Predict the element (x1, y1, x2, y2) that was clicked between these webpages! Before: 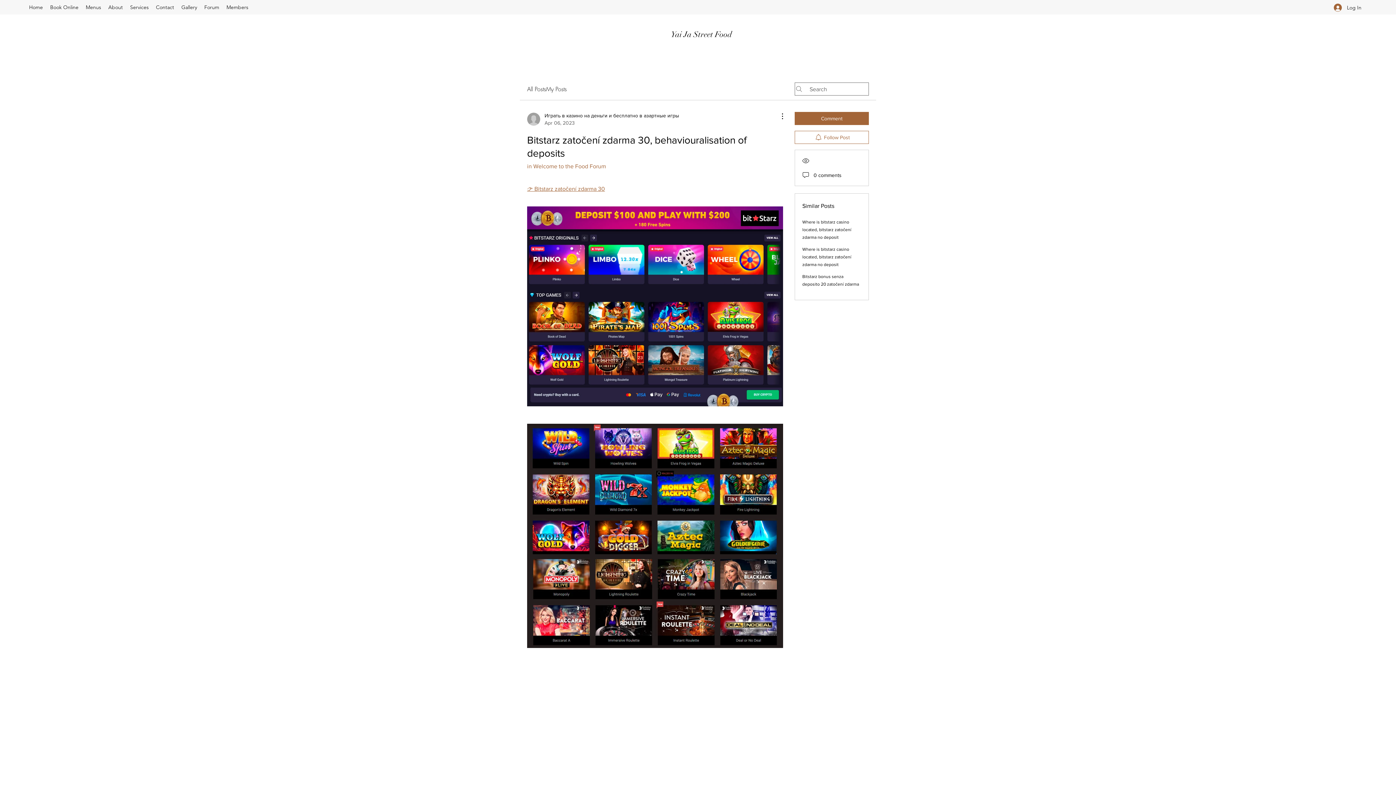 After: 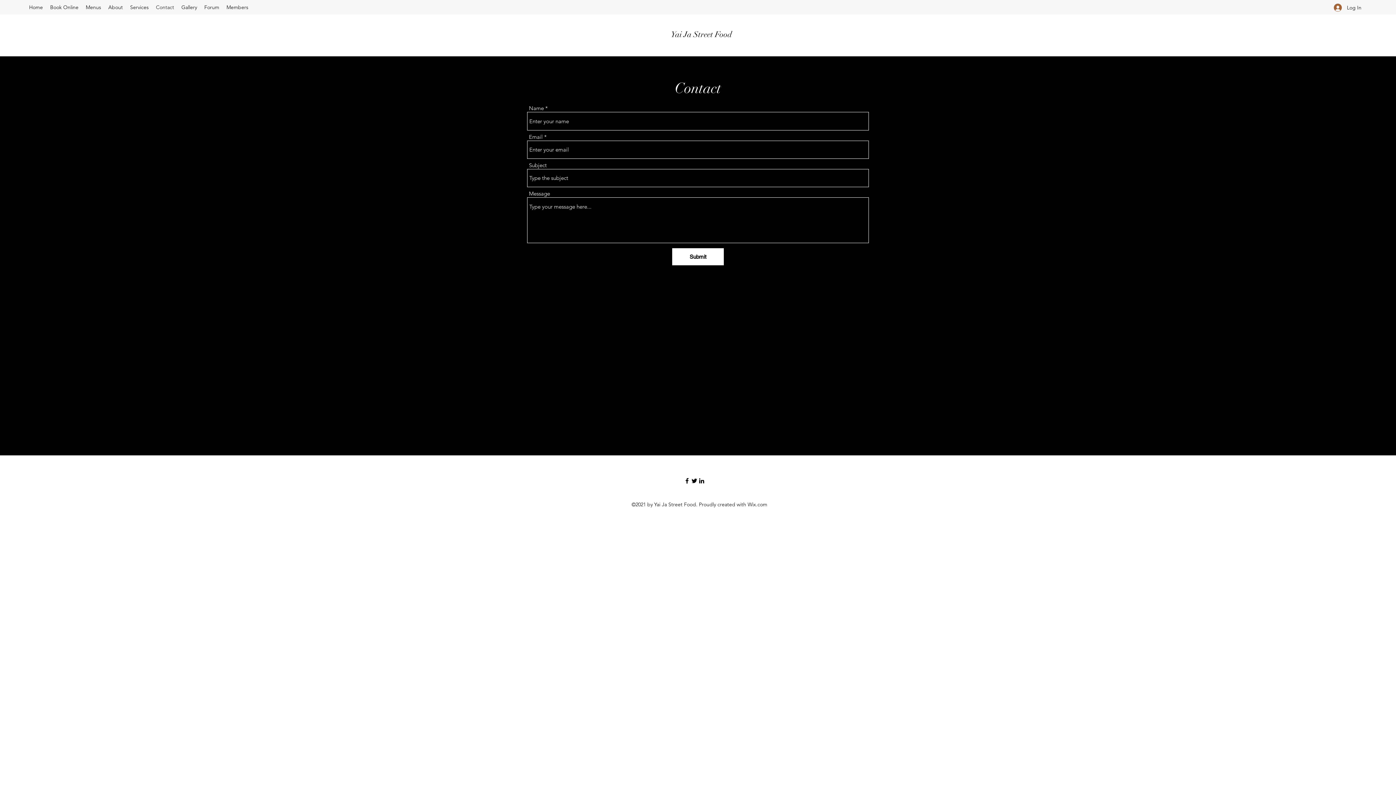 Action: bbox: (152, 1, 177, 12) label: Contact